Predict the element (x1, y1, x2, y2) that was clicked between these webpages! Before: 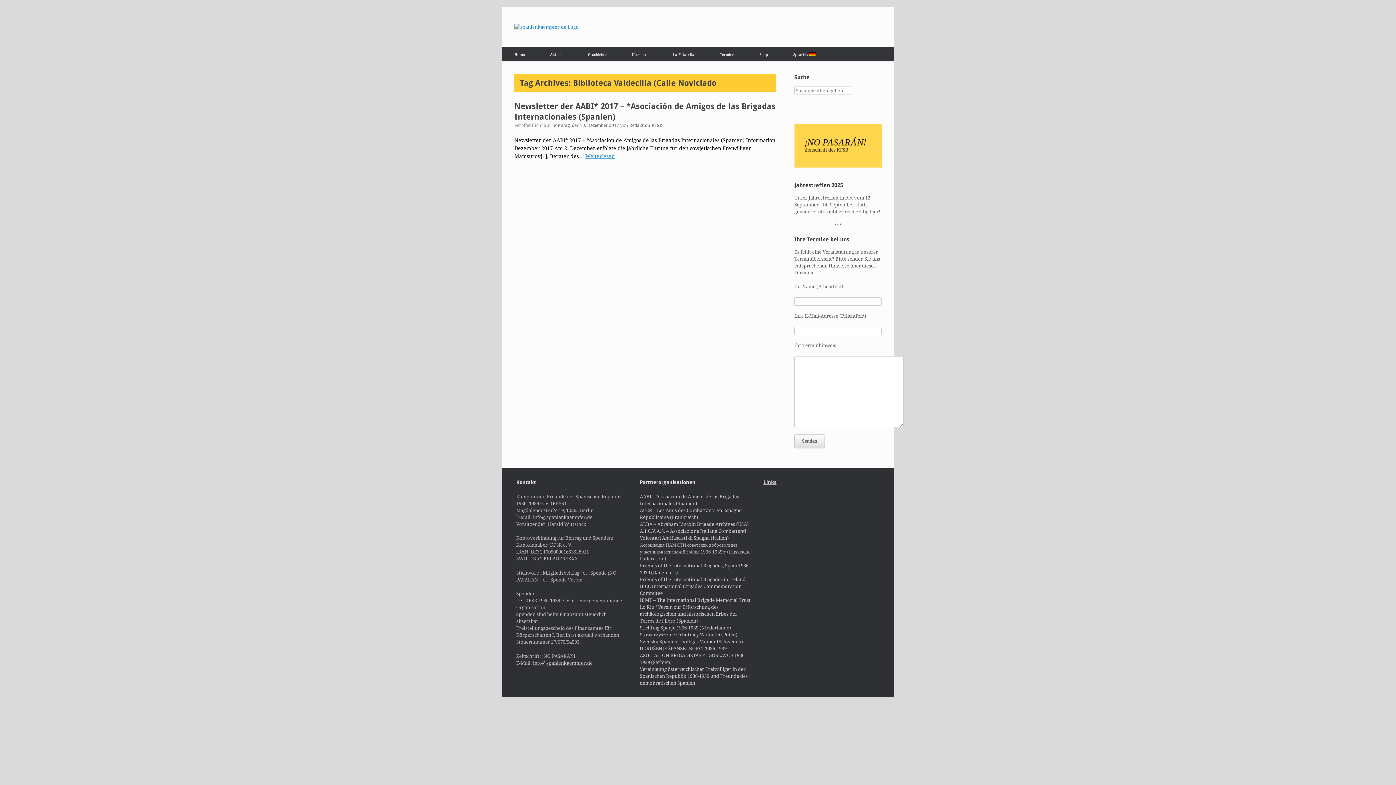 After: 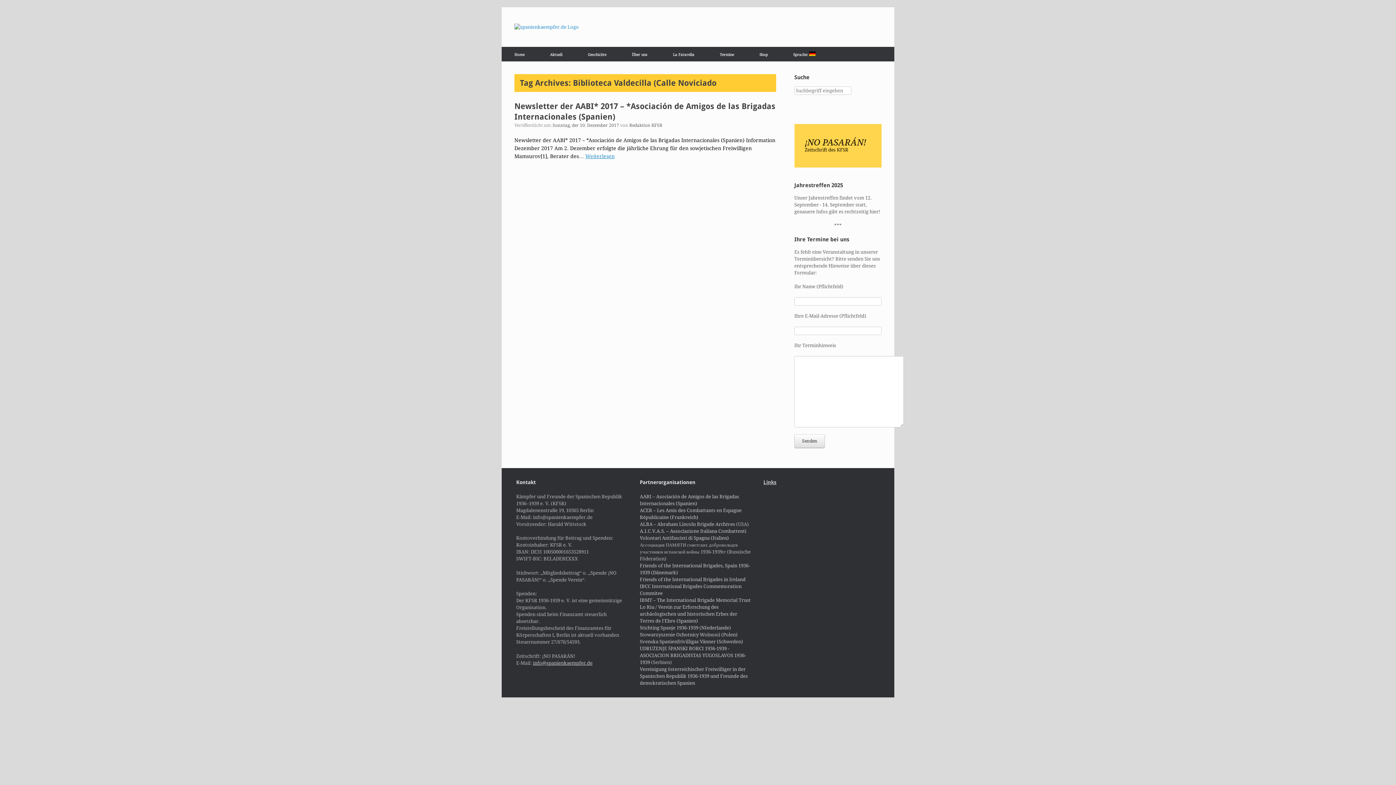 Action: bbox: (639, 521, 735, 527) label: ALBA – Abraham Lincoln Brigade Archives